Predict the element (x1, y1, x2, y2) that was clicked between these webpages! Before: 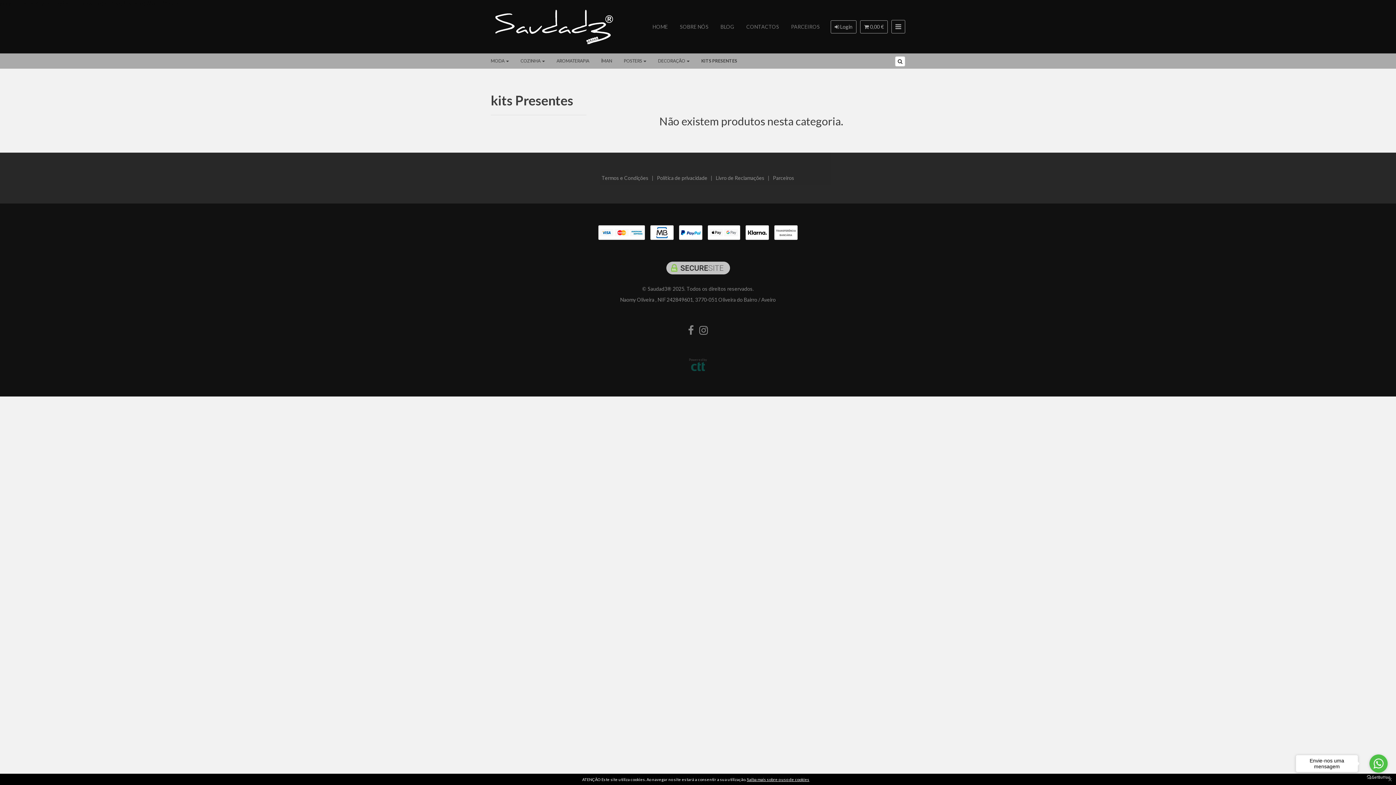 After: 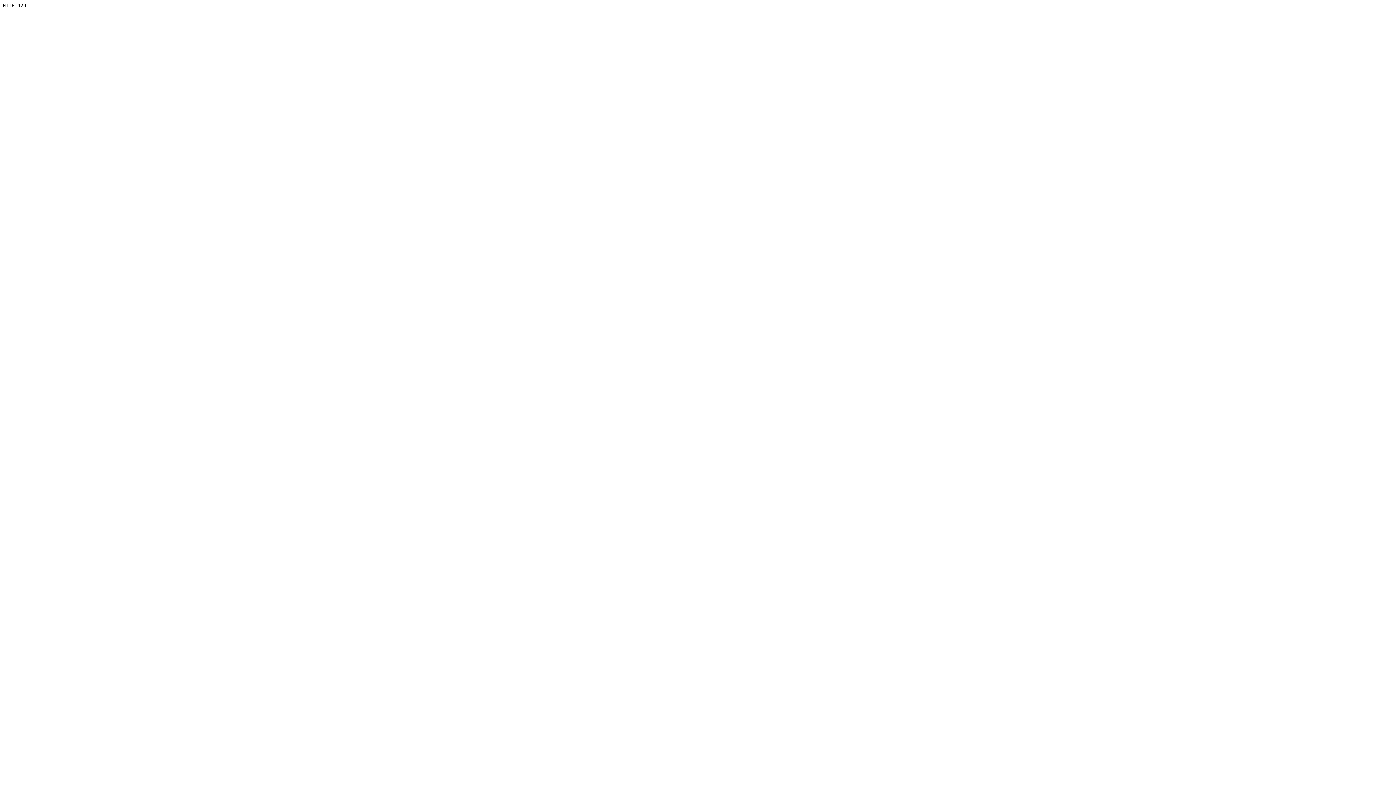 Action: bbox: (680, 23, 708, 29) label: SOBRE NÓS